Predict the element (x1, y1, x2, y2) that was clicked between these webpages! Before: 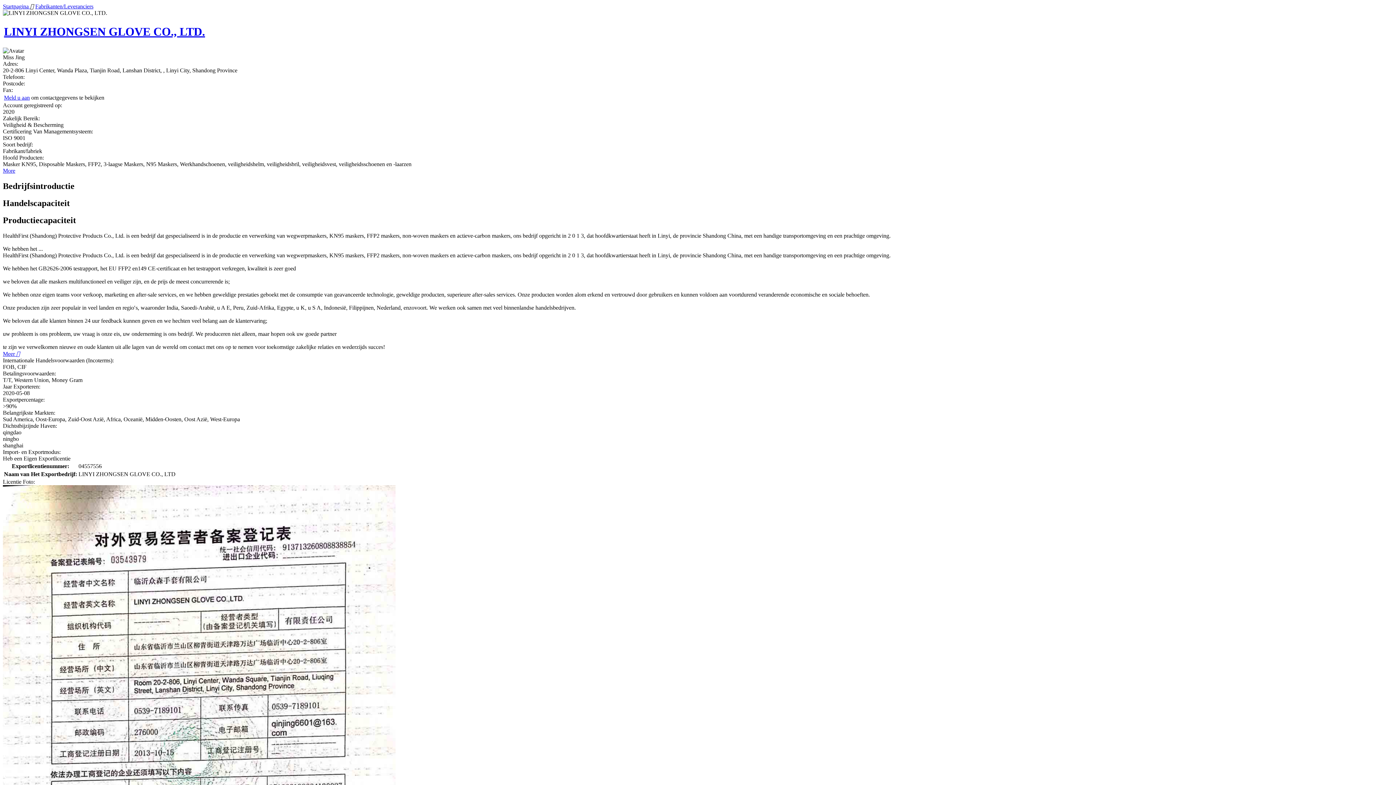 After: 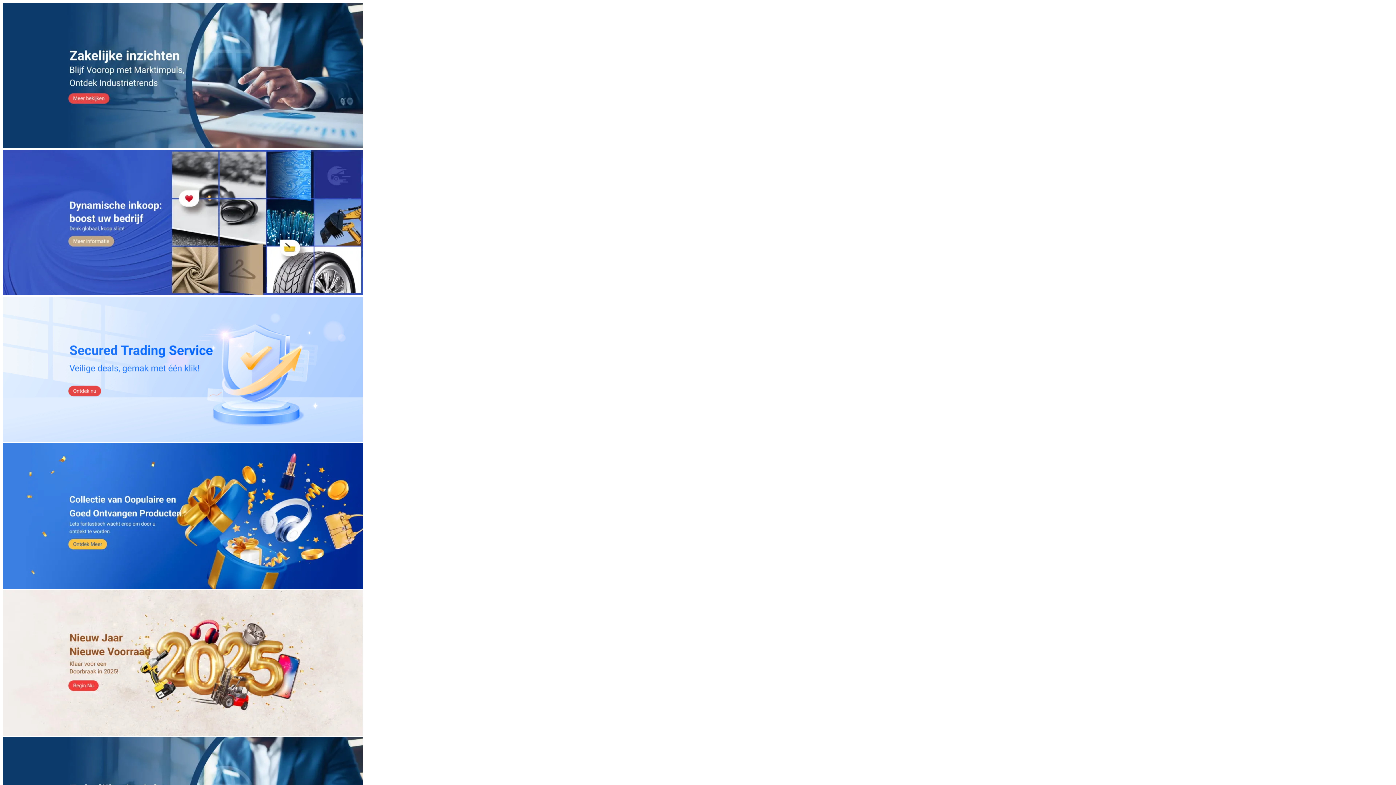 Action: bbox: (2, 3, 30, 9) label: Startpagina 